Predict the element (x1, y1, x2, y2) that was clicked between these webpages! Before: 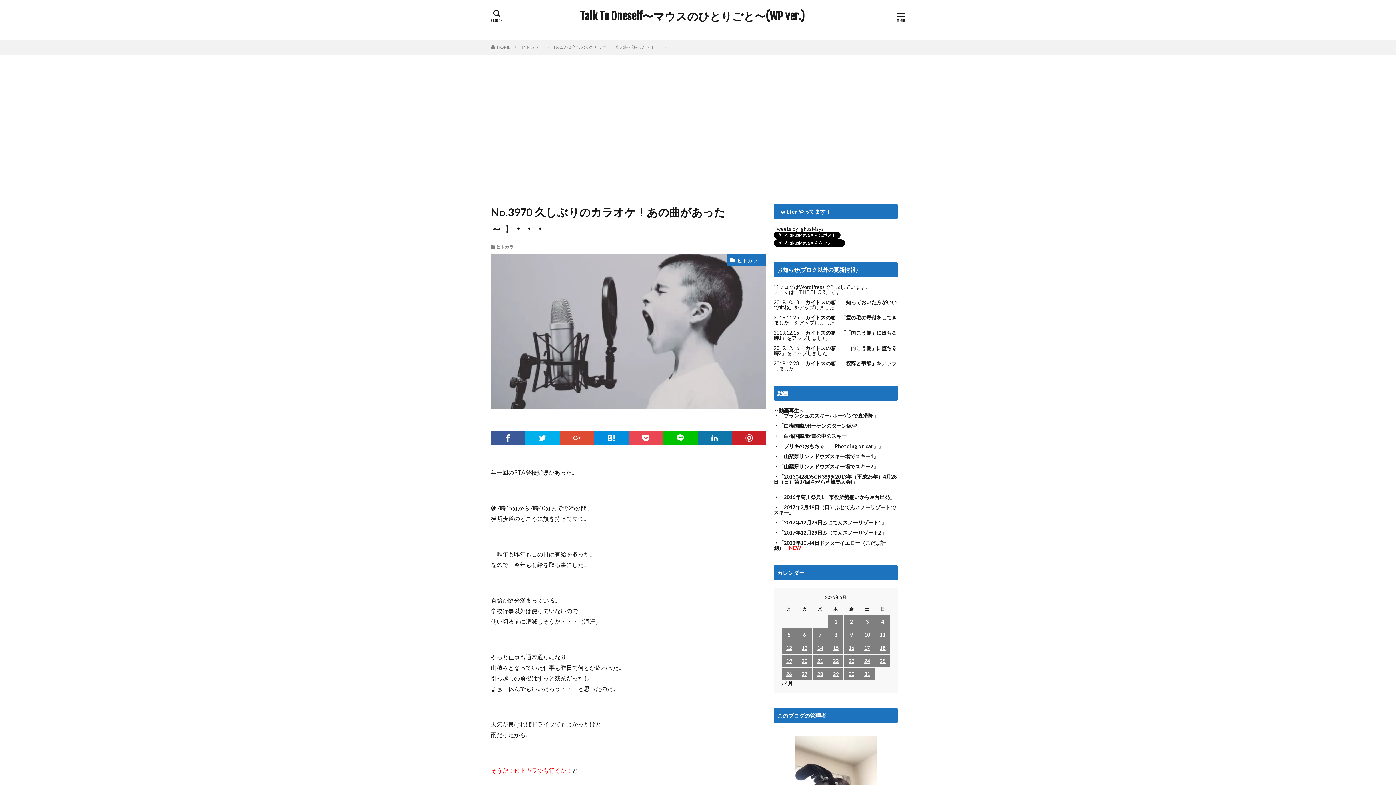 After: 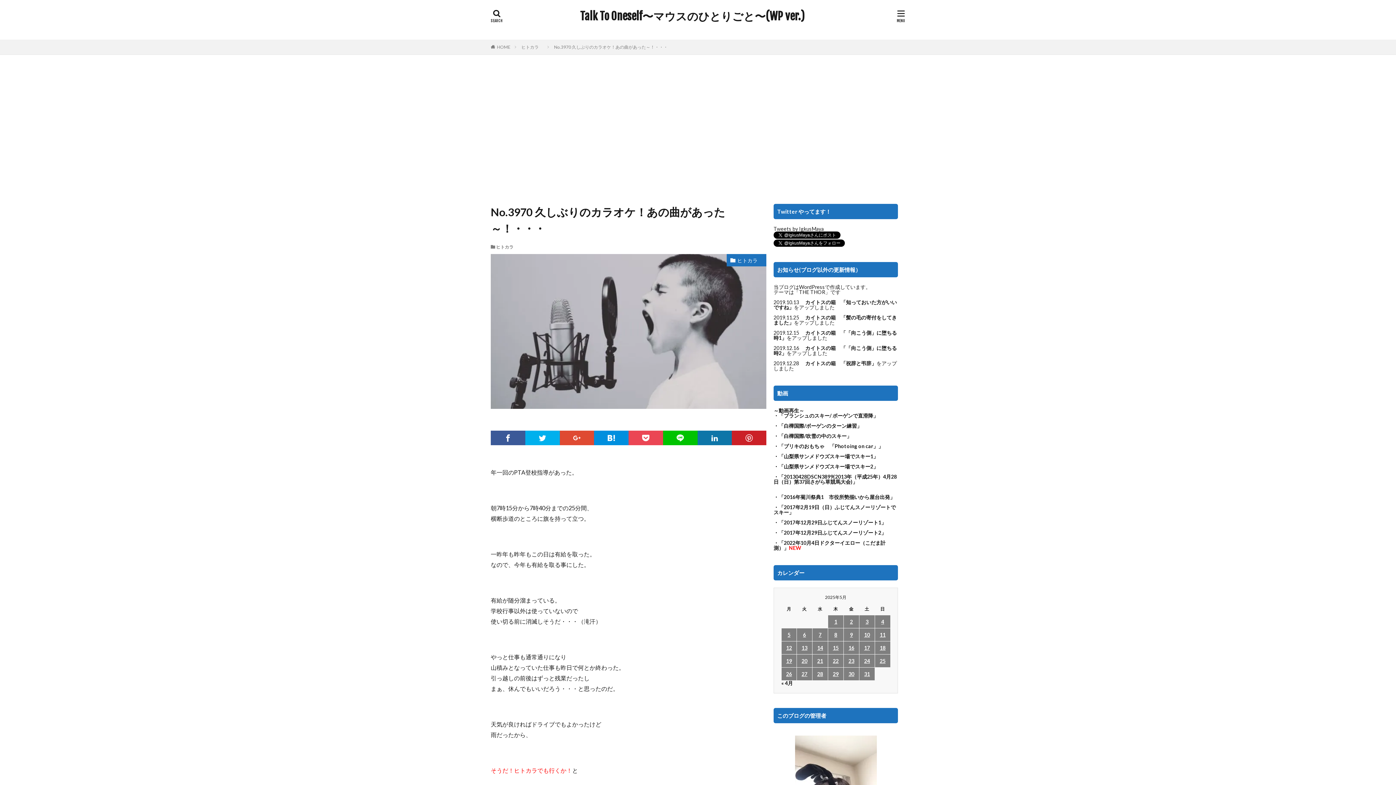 Action: bbox: (773, 453, 879, 459) label: ・「山梨県サンメドウズスキー場でスキー1」 